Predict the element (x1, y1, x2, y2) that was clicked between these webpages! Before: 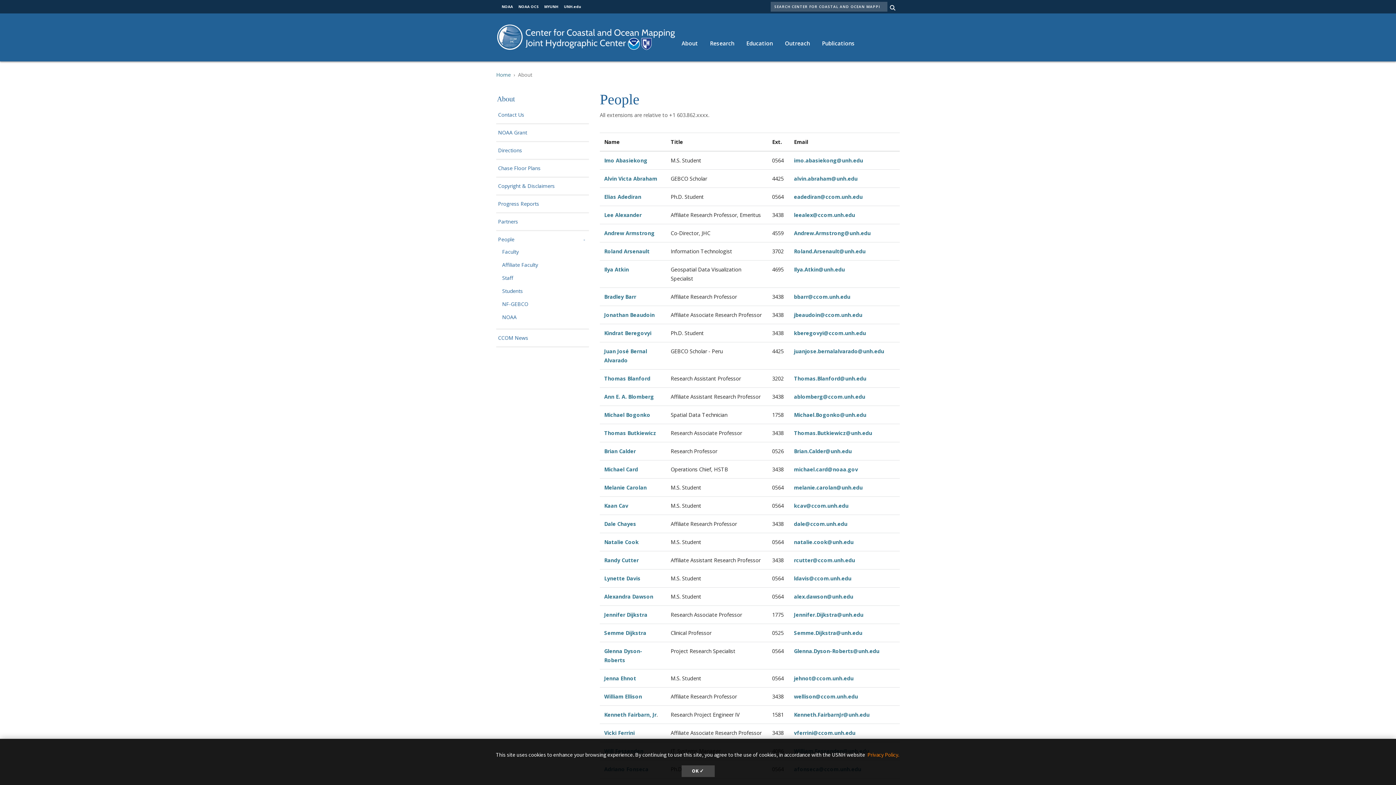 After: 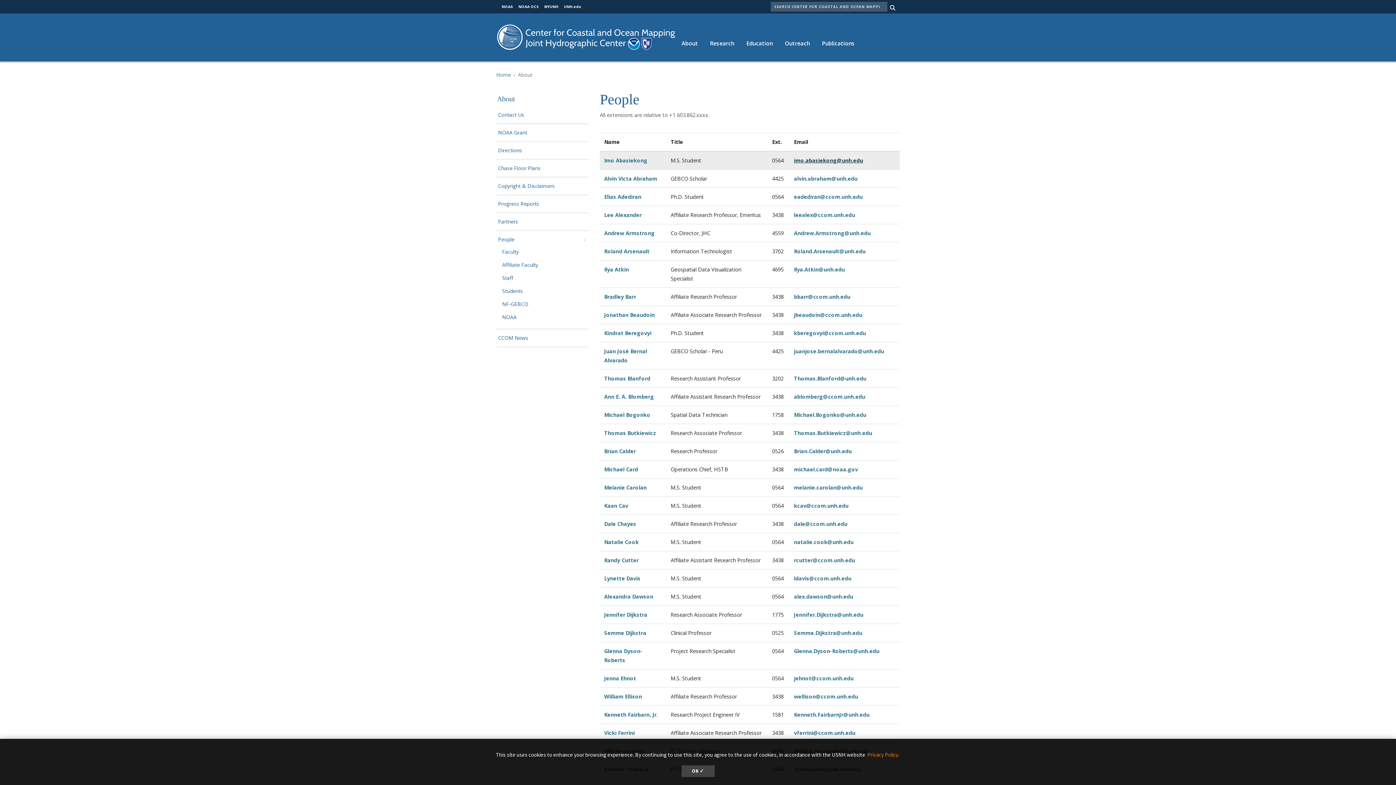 Action: bbox: (794, 157, 863, 163) label: imo.abasiekong@unh.edu